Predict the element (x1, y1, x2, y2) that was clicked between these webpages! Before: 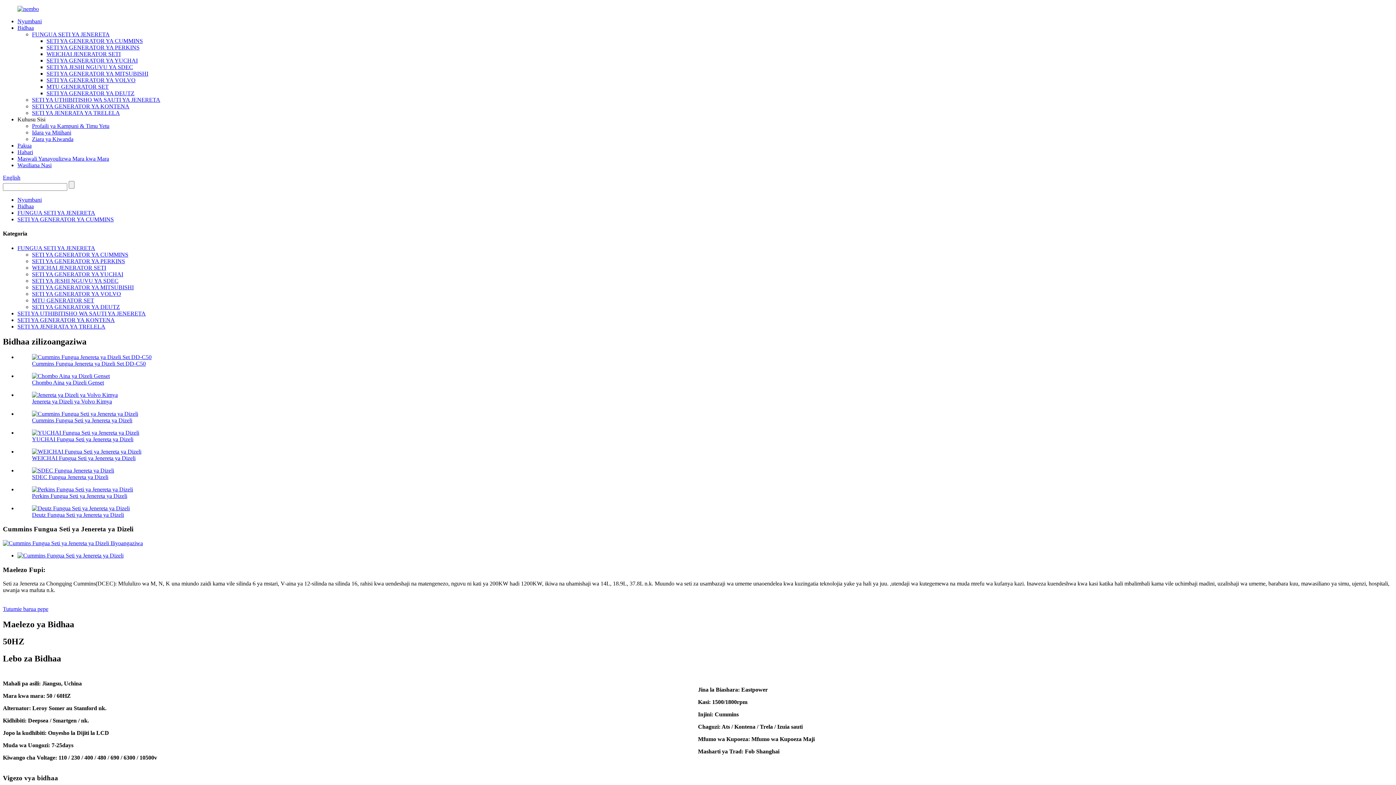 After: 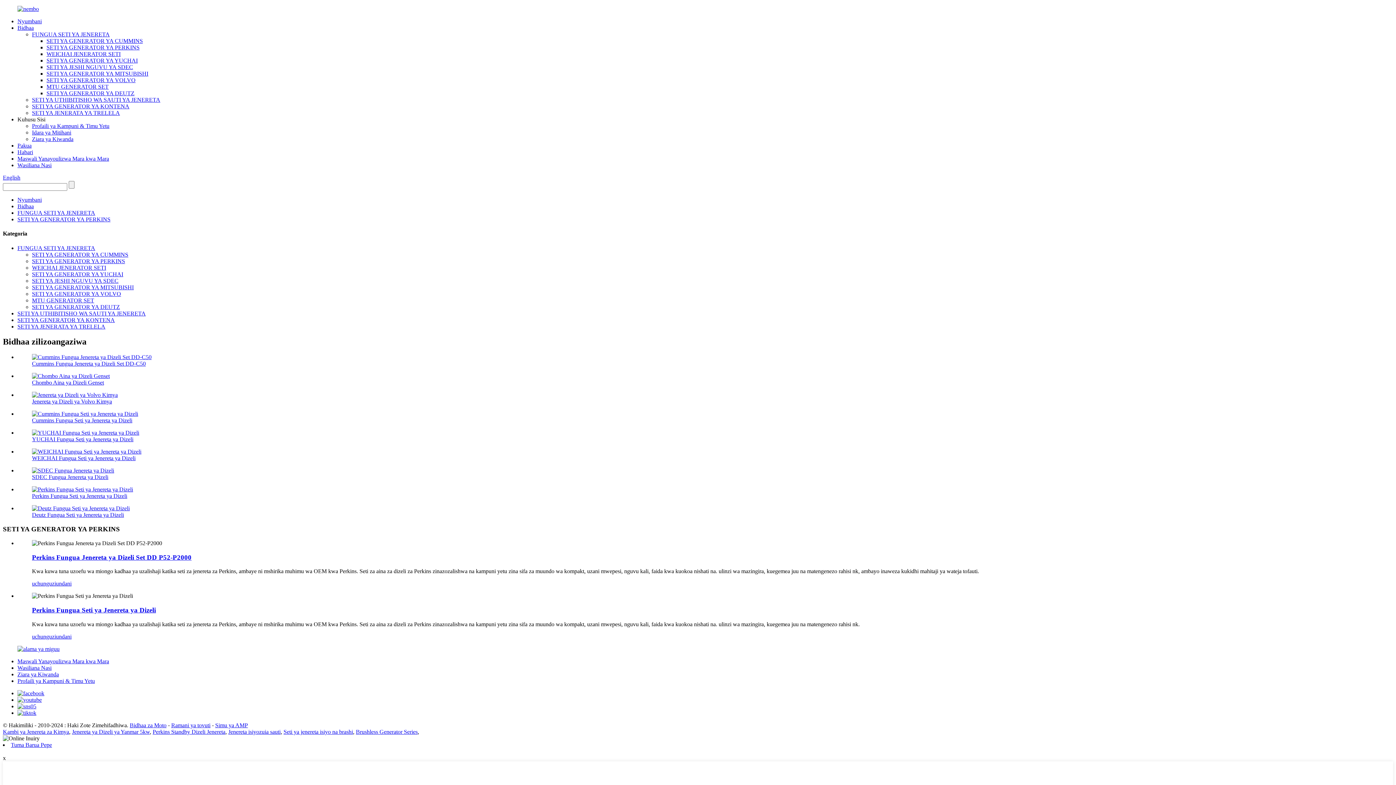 Action: label: SETI YA GENERATOR YA PERKINS bbox: (46, 44, 139, 50)